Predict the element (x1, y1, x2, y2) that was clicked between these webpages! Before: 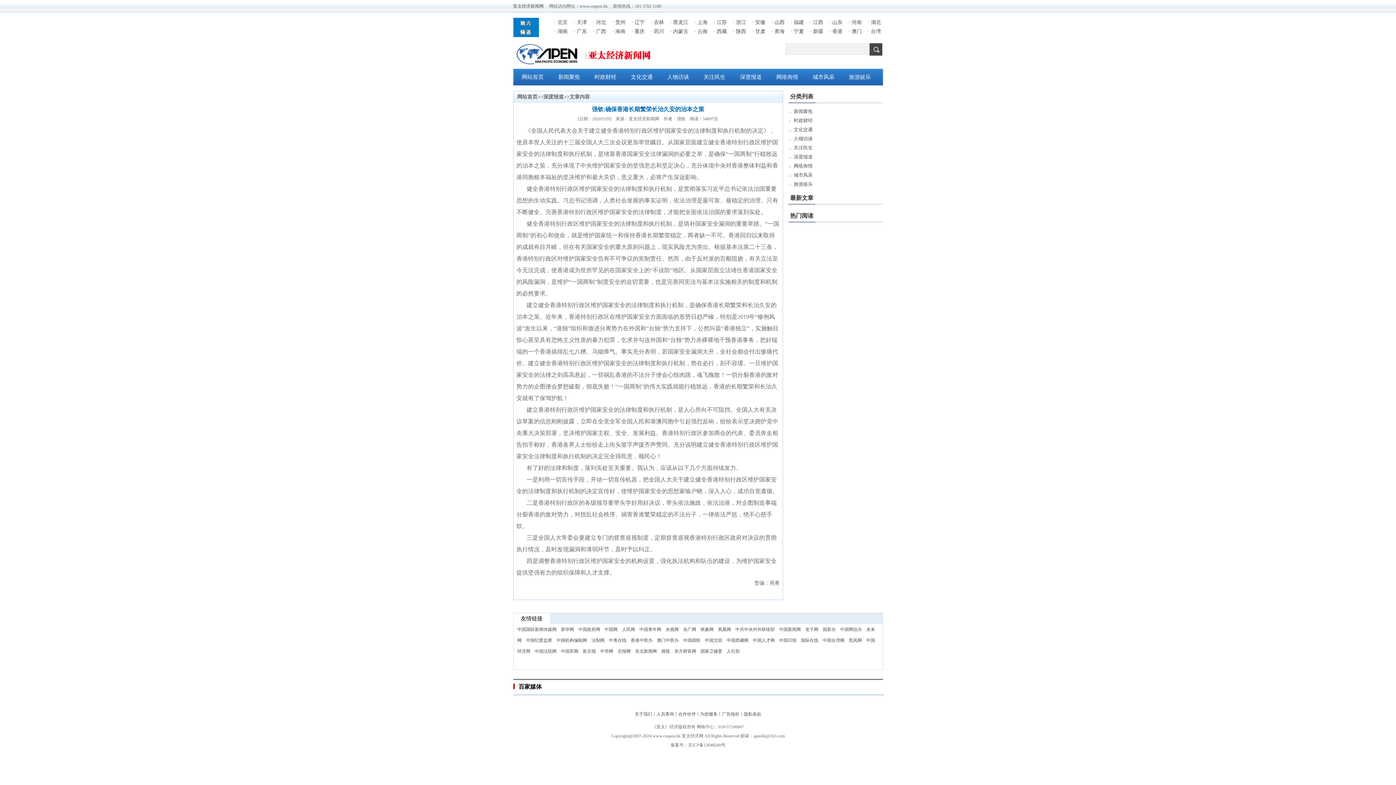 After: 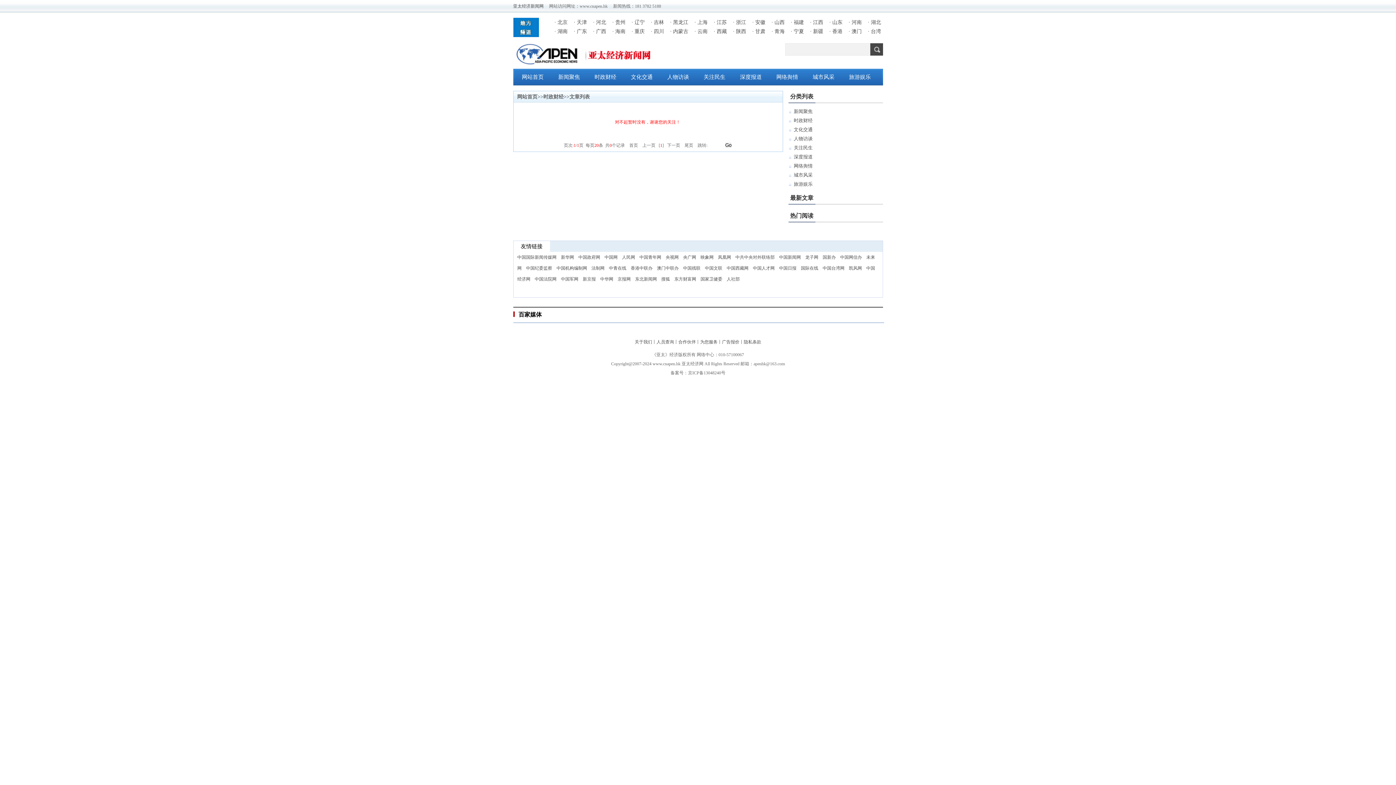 Action: bbox: (794, 117, 812, 123) label: 时政财经